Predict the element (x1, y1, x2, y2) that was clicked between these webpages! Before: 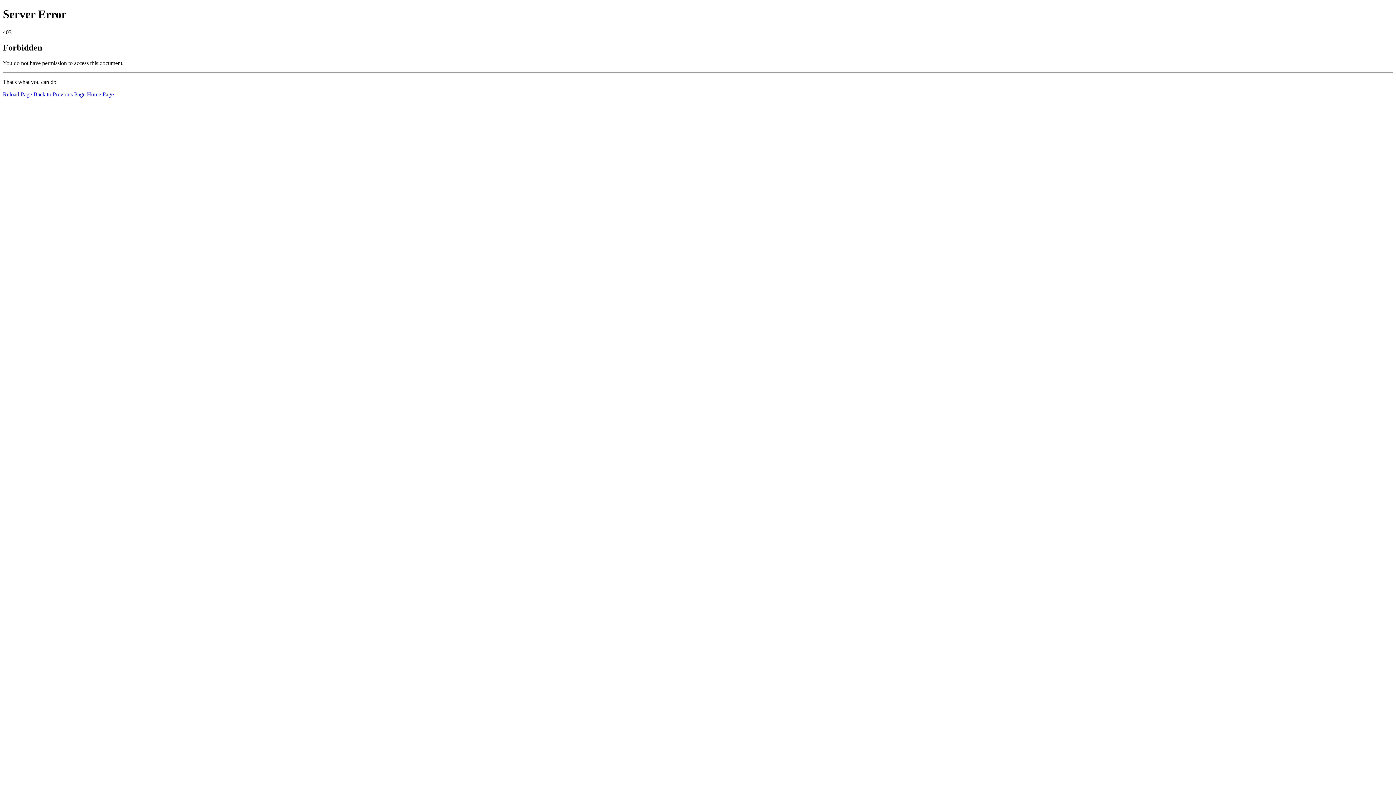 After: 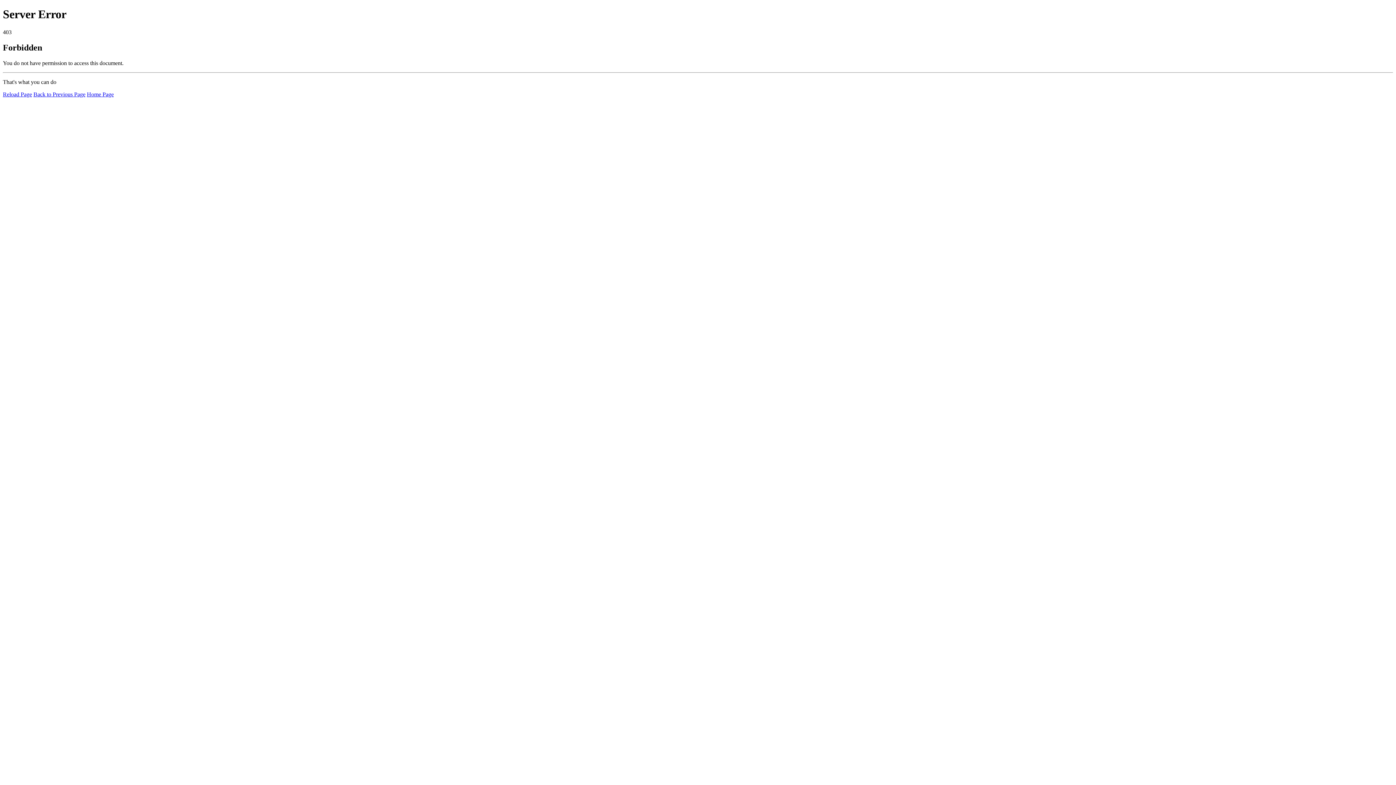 Action: bbox: (86, 91, 113, 97) label: Home Page